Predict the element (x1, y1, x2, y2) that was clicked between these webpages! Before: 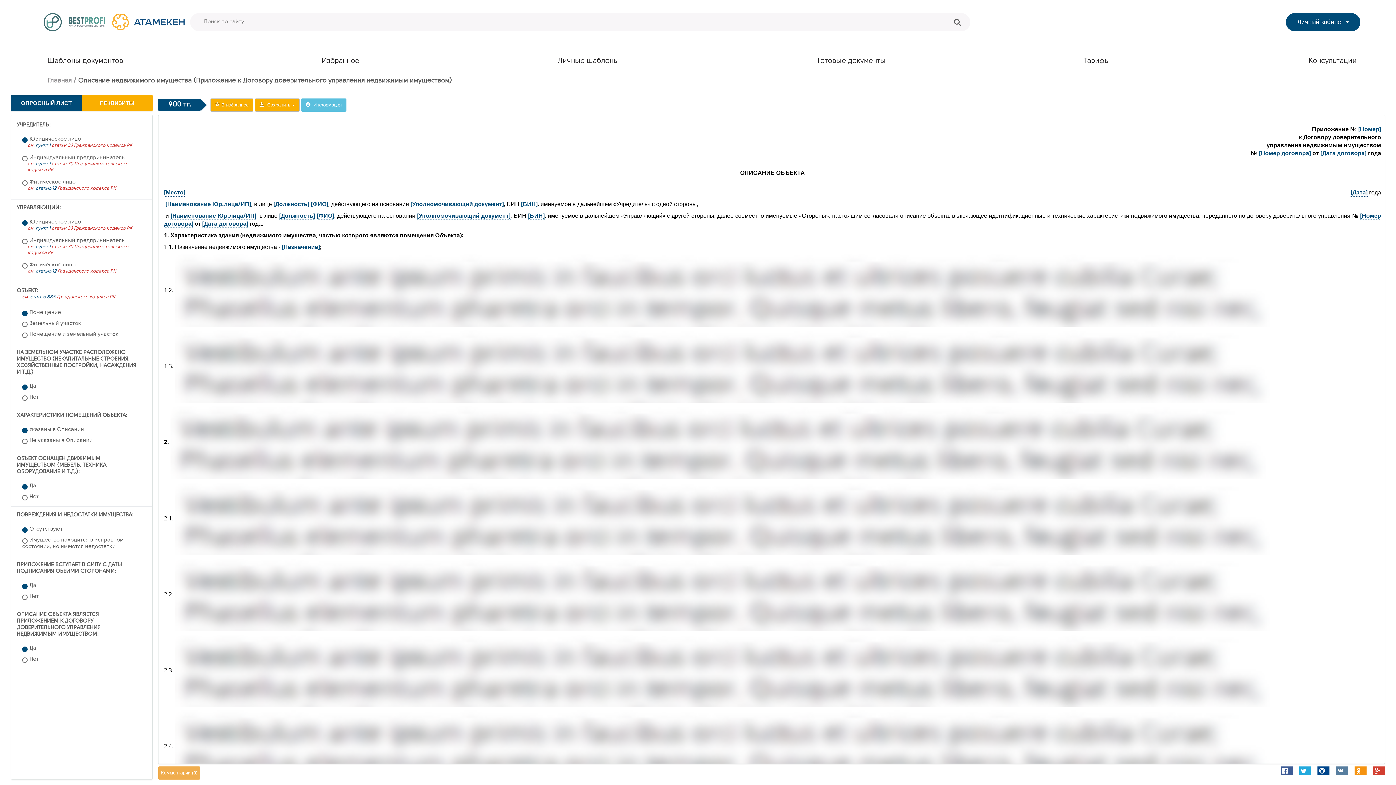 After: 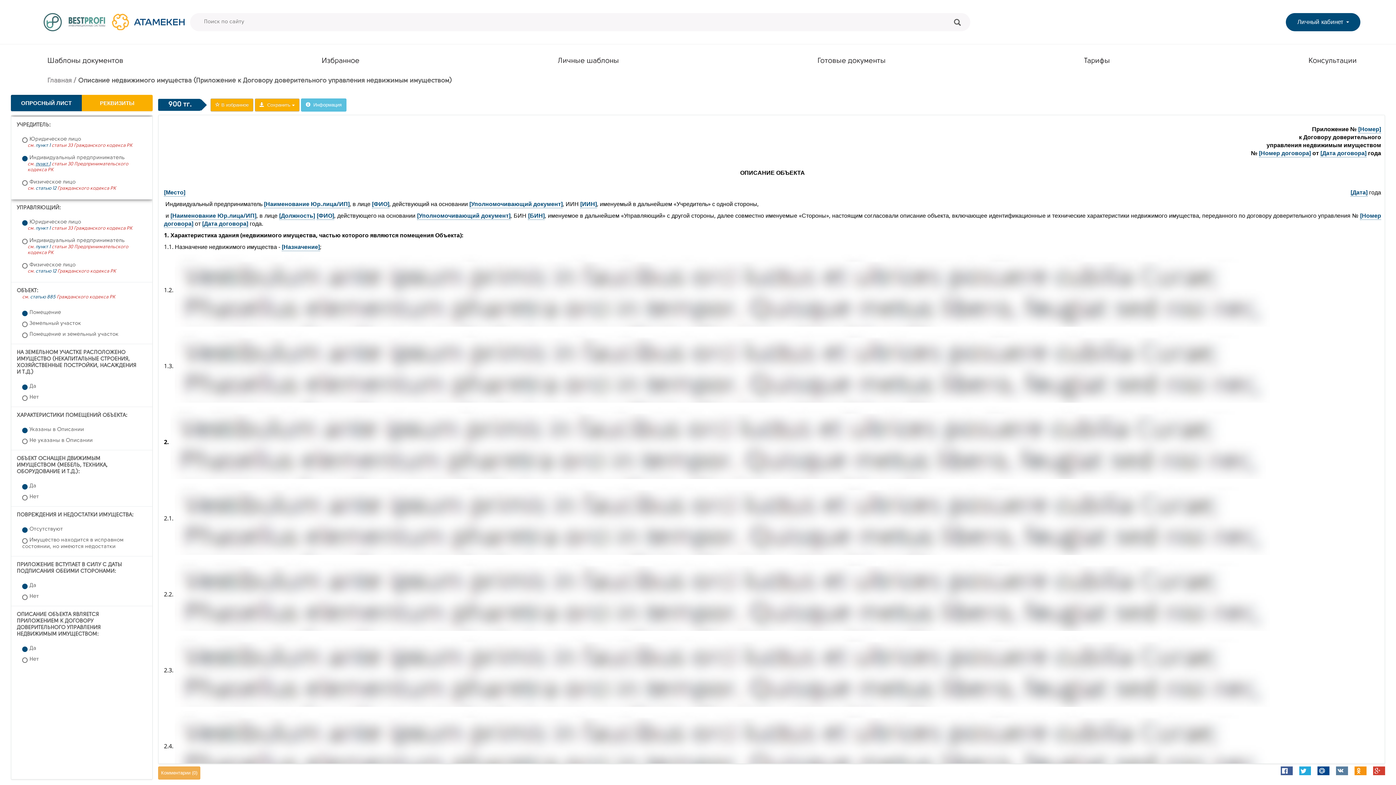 Action: label: пункт 1 bbox: (35, 161, 50, 166)